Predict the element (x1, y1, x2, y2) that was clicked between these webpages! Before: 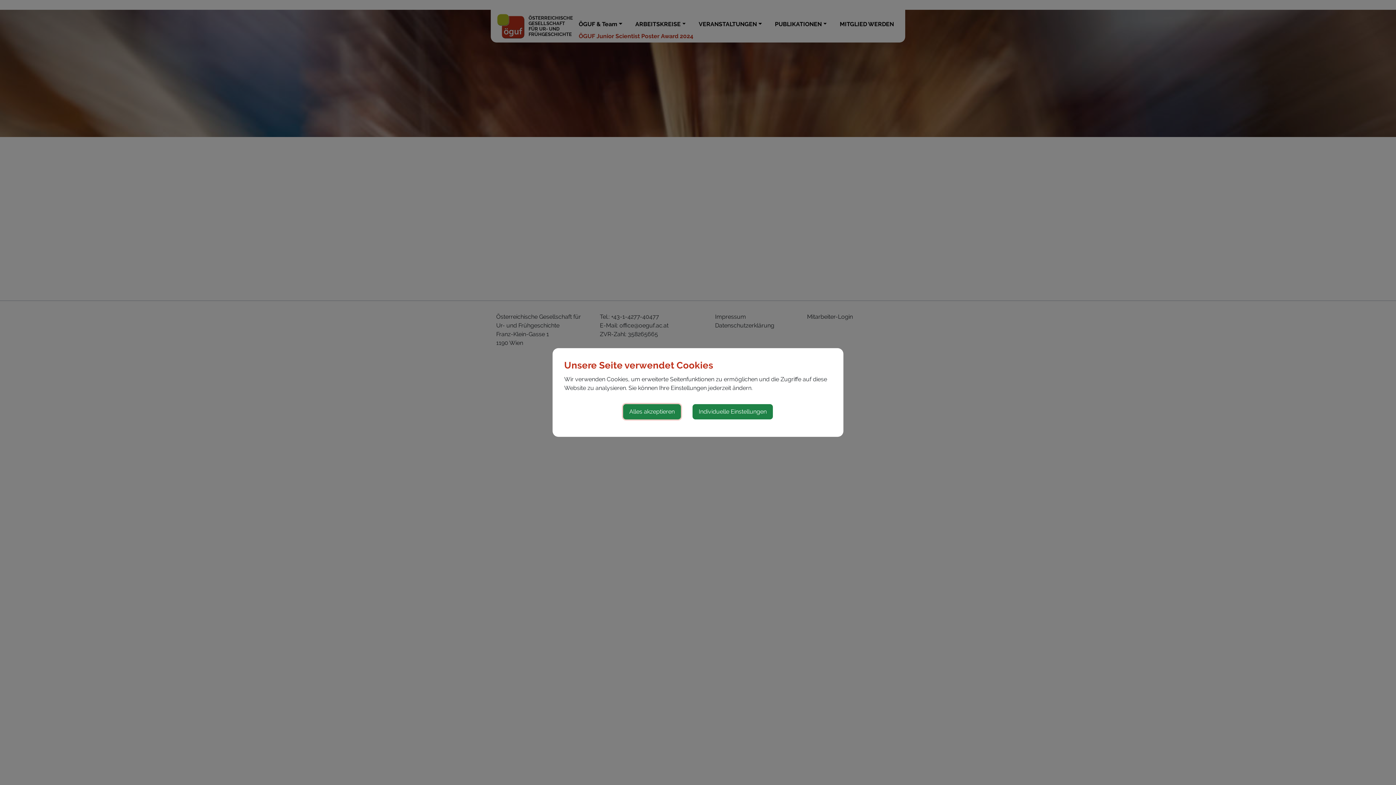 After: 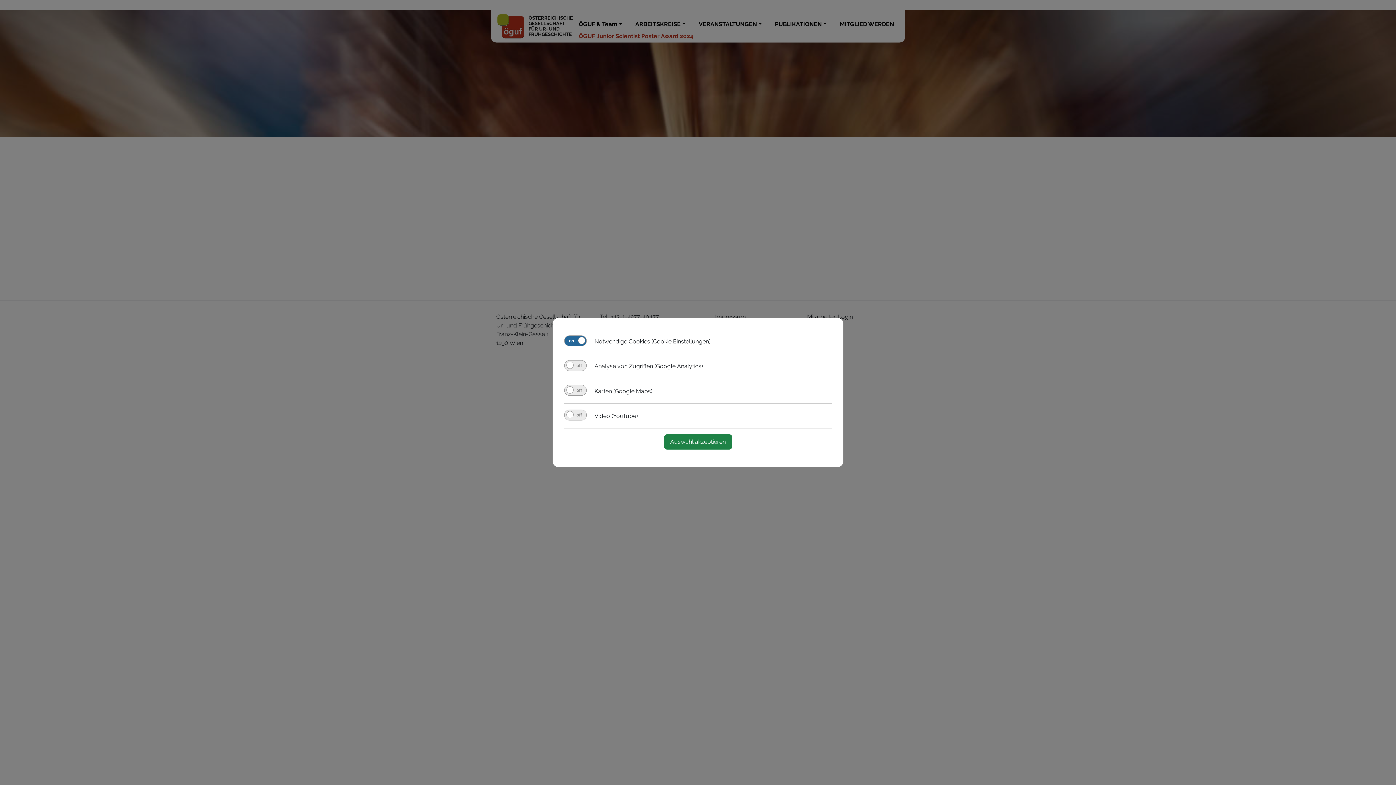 Action: label: Individuelle Einstellungen bbox: (692, 404, 773, 419)